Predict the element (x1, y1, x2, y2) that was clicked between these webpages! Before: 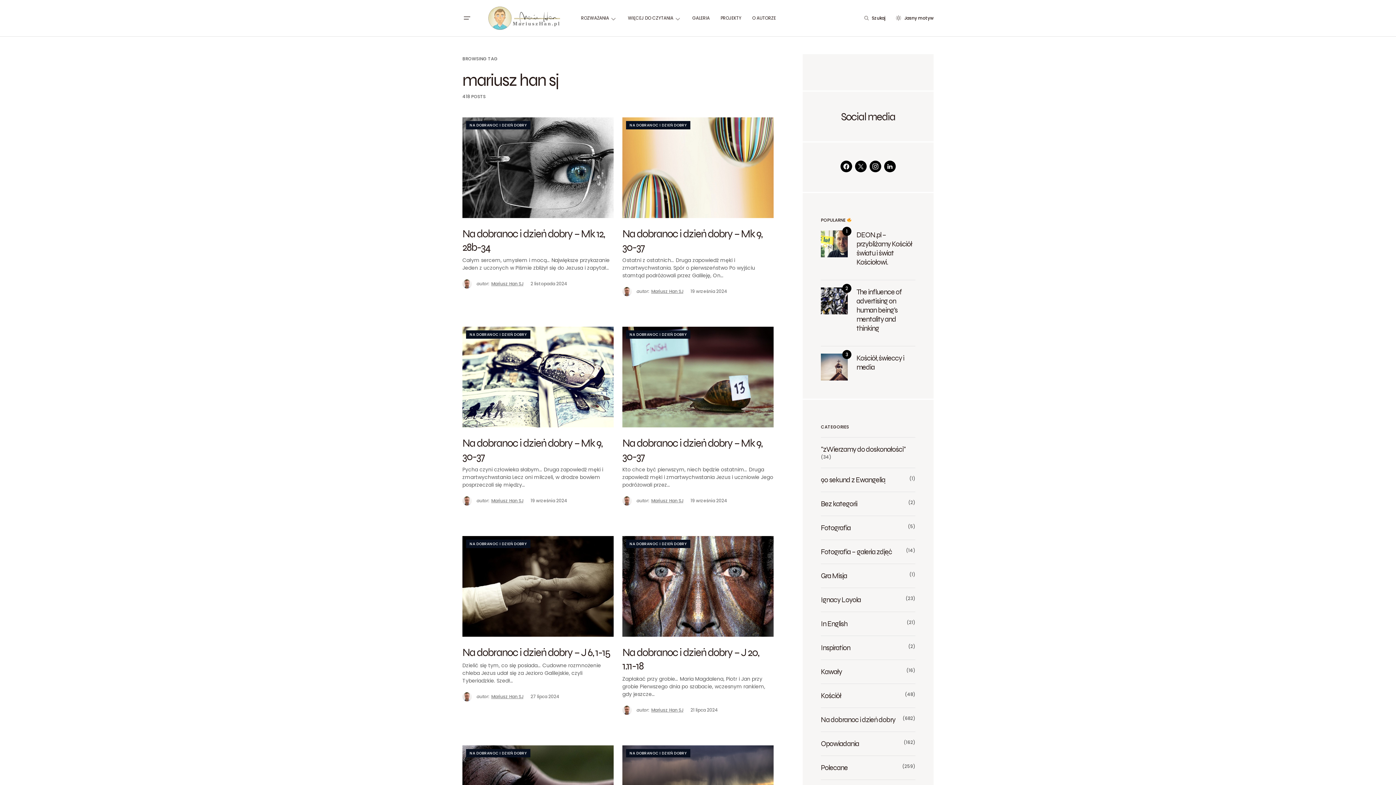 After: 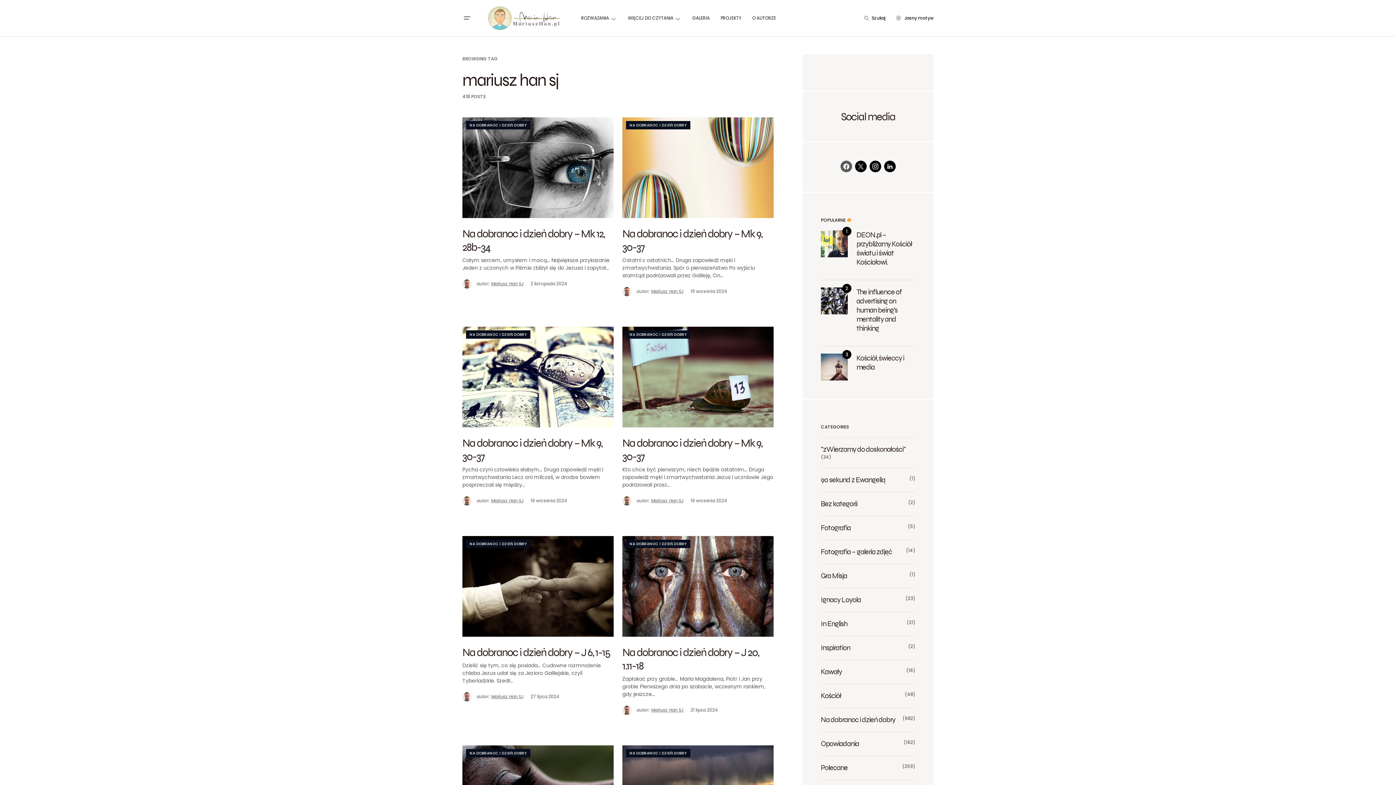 Action: label: Facebook bbox: (840, 160, 852, 172)